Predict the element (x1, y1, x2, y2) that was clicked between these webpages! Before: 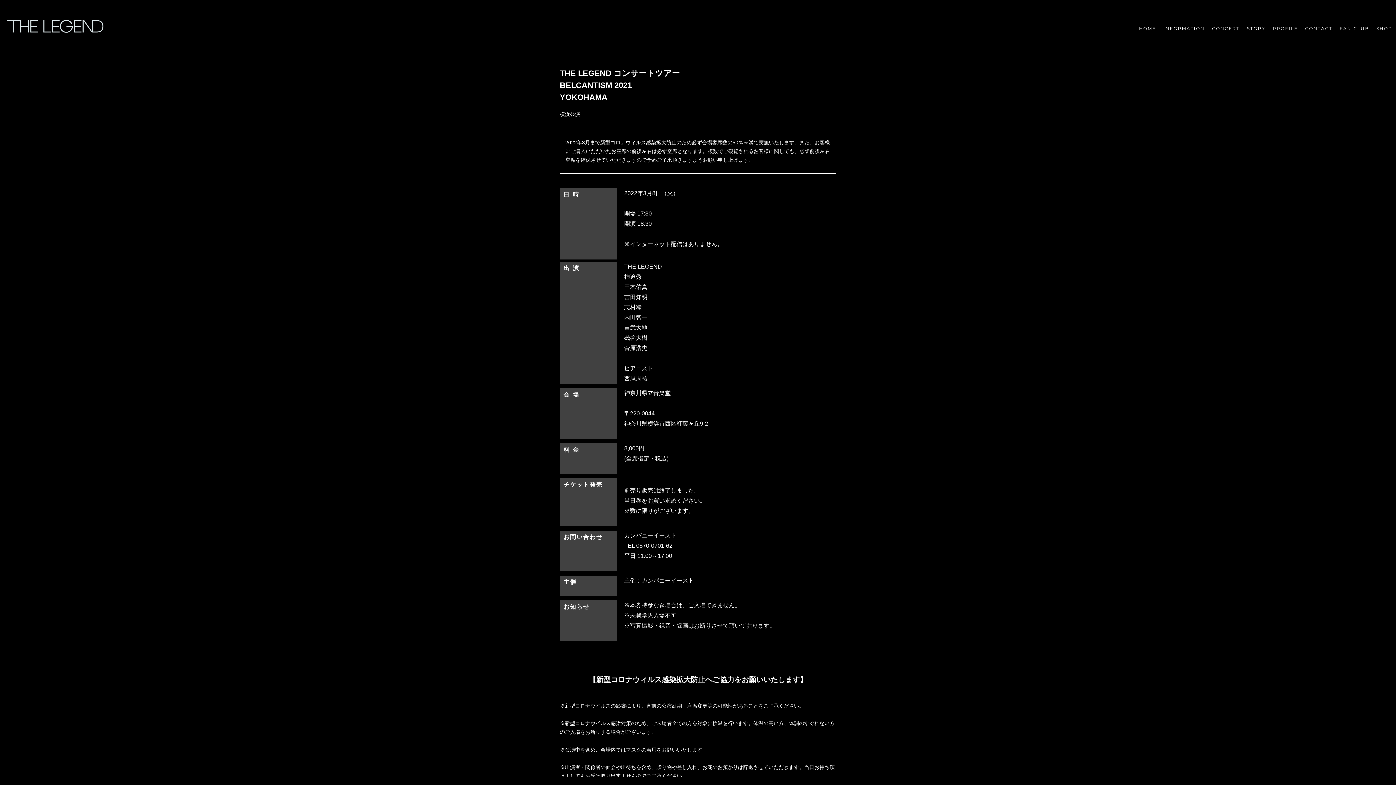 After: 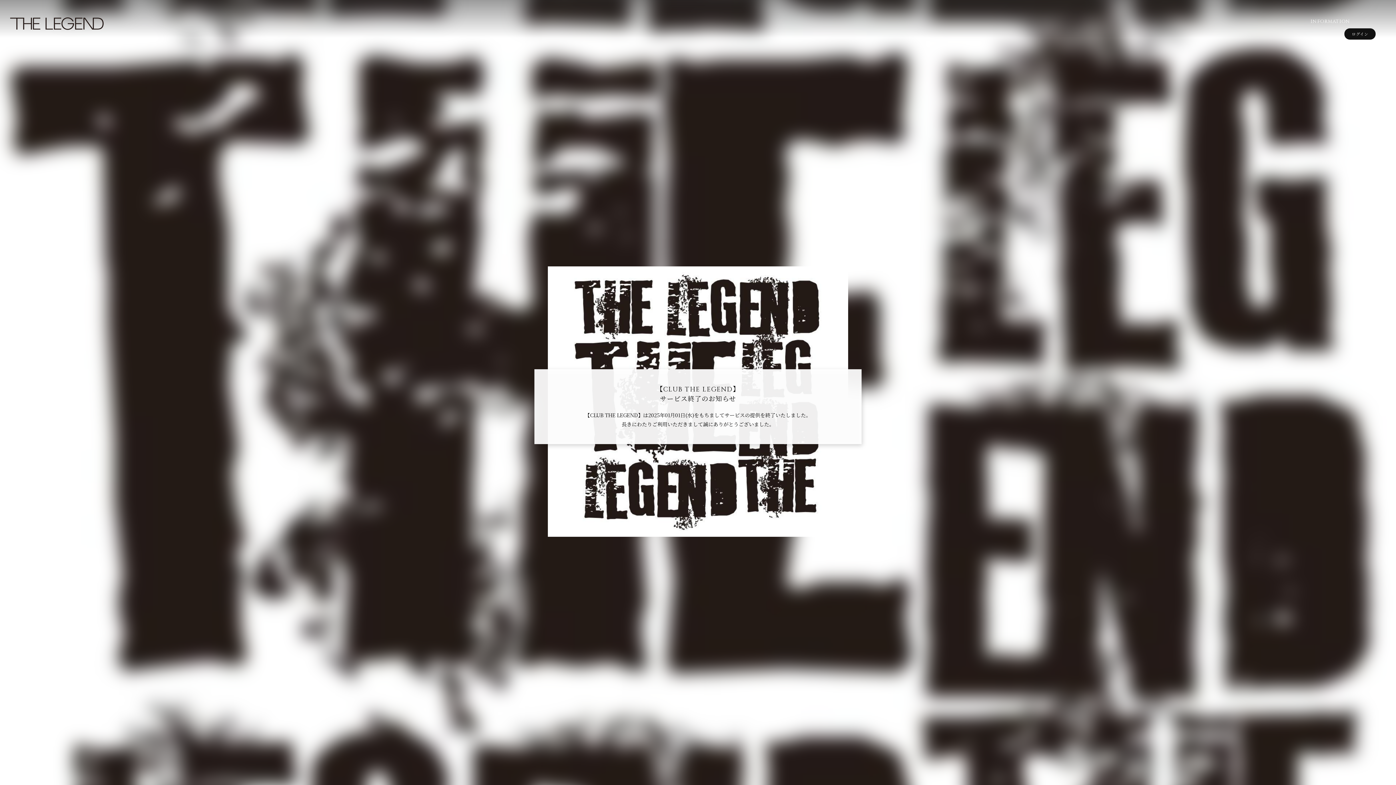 Action: label: FAN CLUB bbox: (1336, 20, 1373, 36)